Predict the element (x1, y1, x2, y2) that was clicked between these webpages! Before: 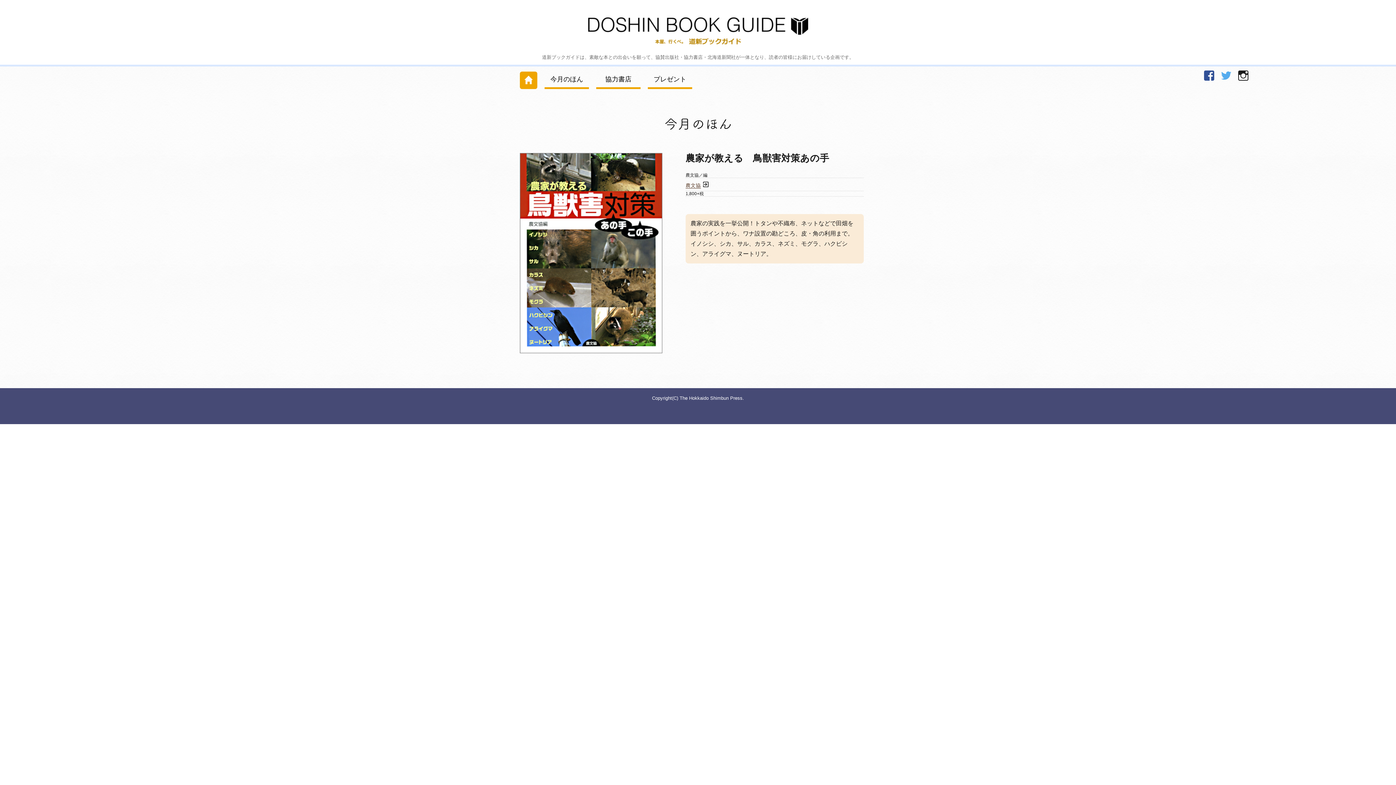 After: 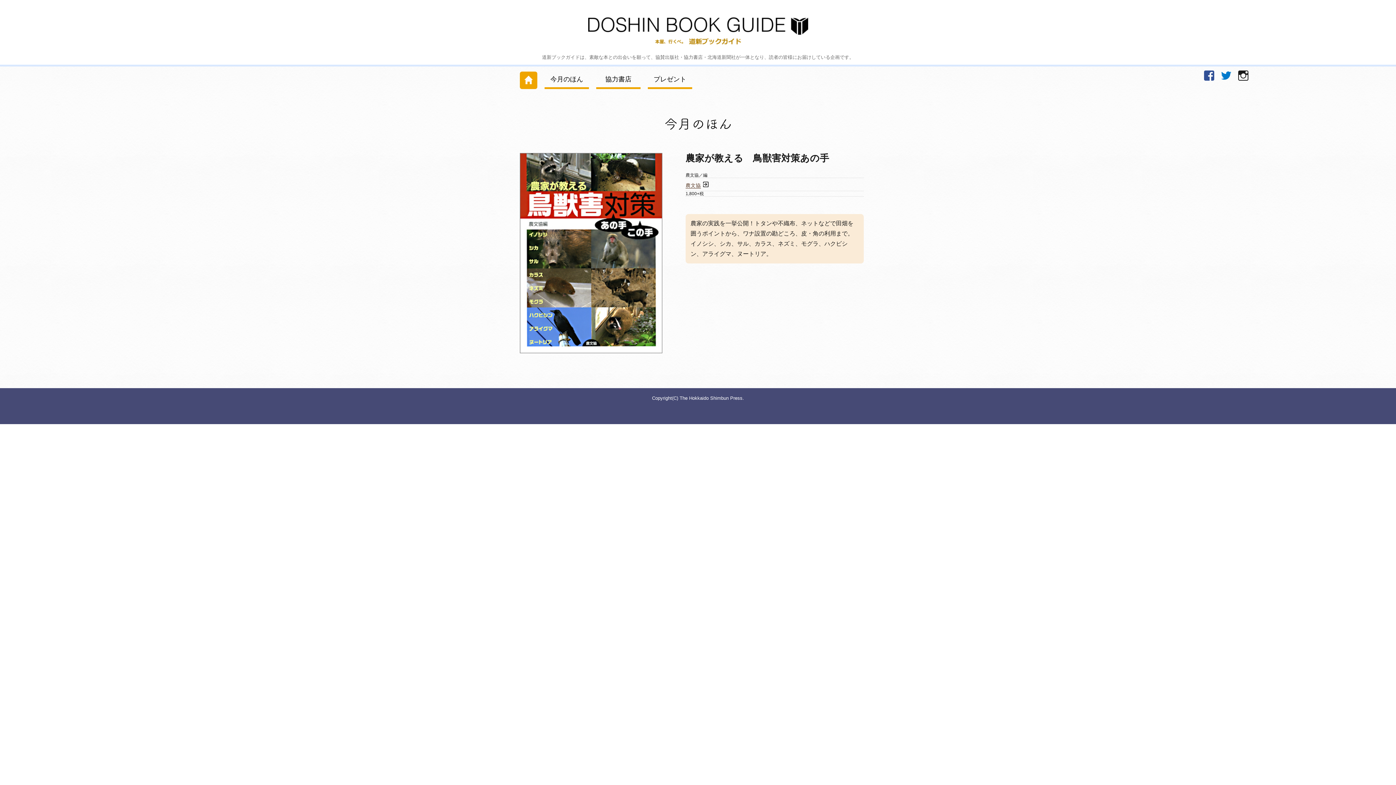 Action: bbox: (1219, 68, 1233, 82) label: Twitter